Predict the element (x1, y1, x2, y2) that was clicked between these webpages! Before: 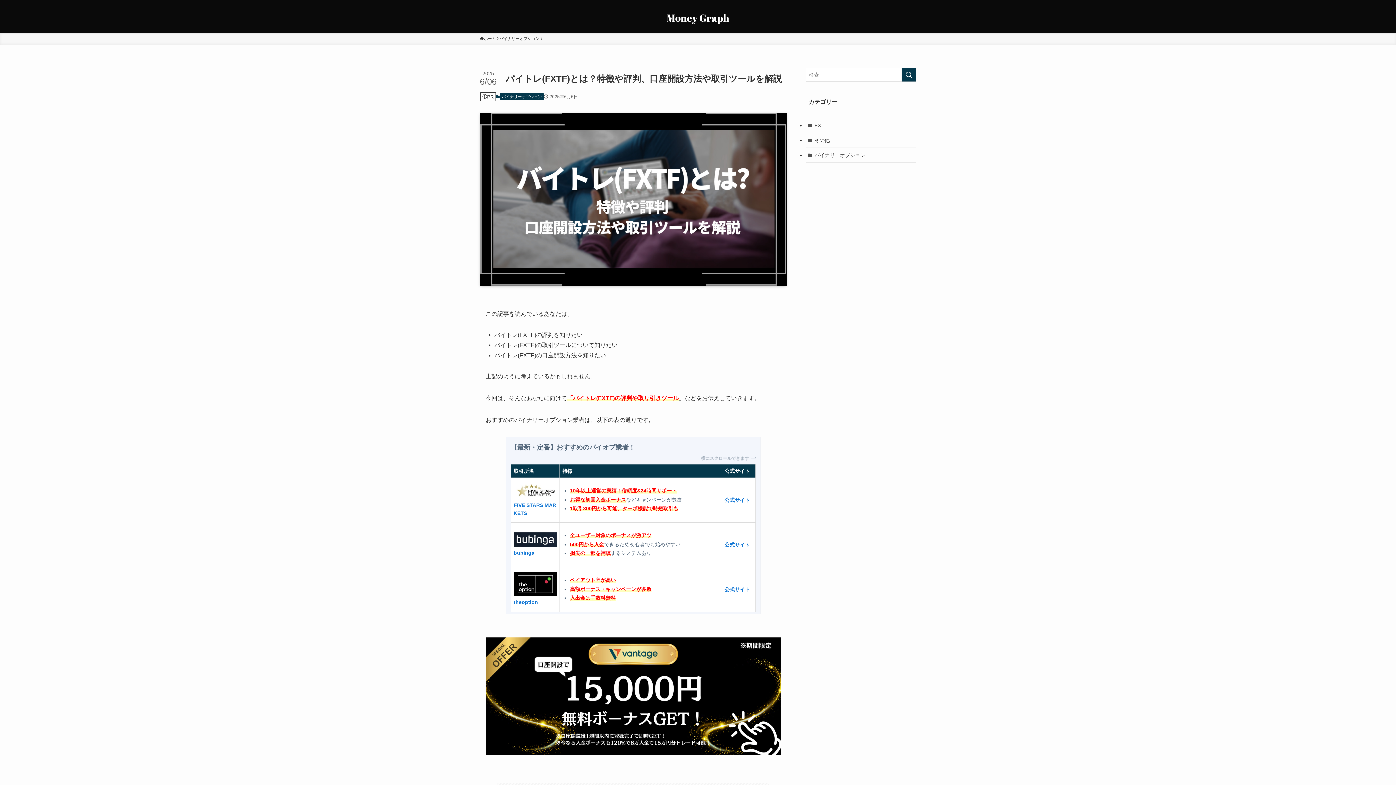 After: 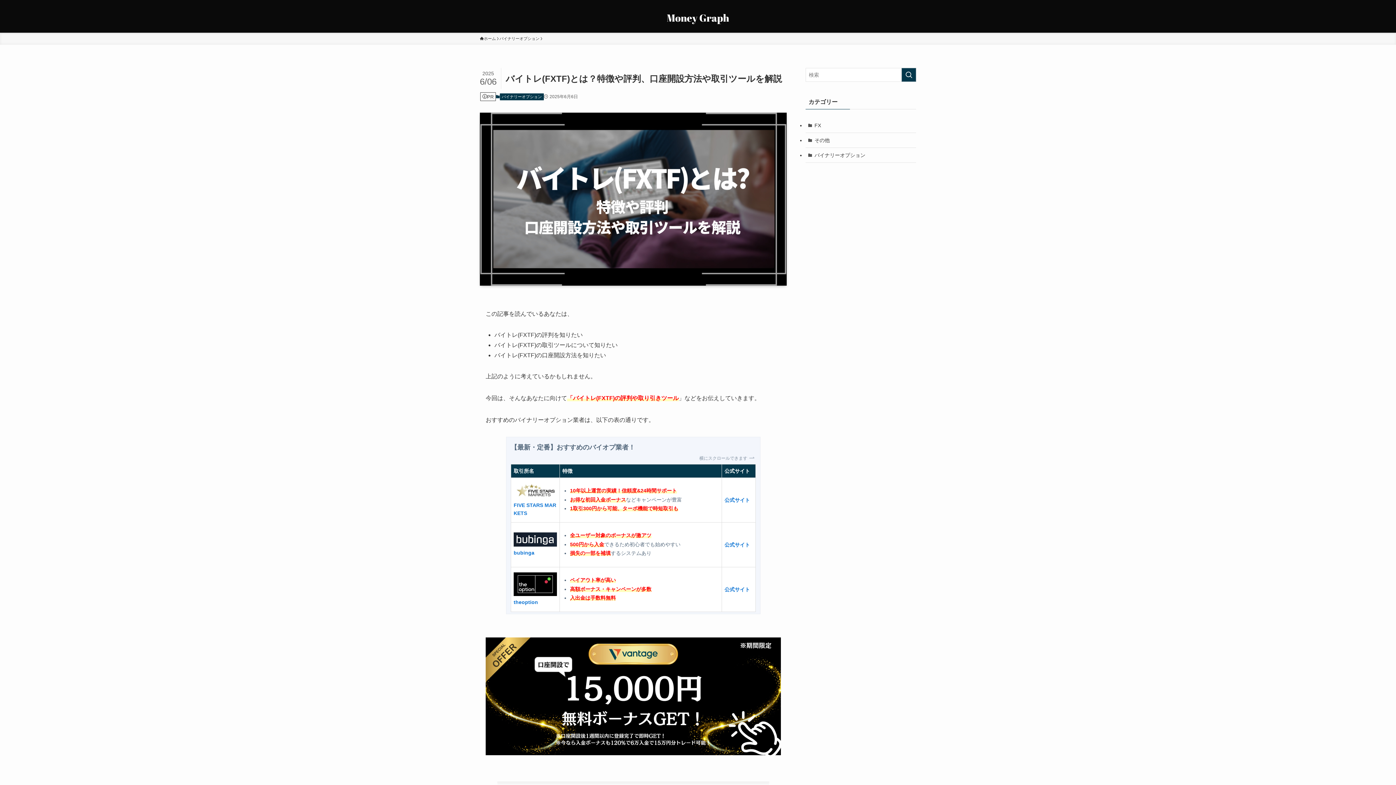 Action: bbox: (513, 542, 557, 547)